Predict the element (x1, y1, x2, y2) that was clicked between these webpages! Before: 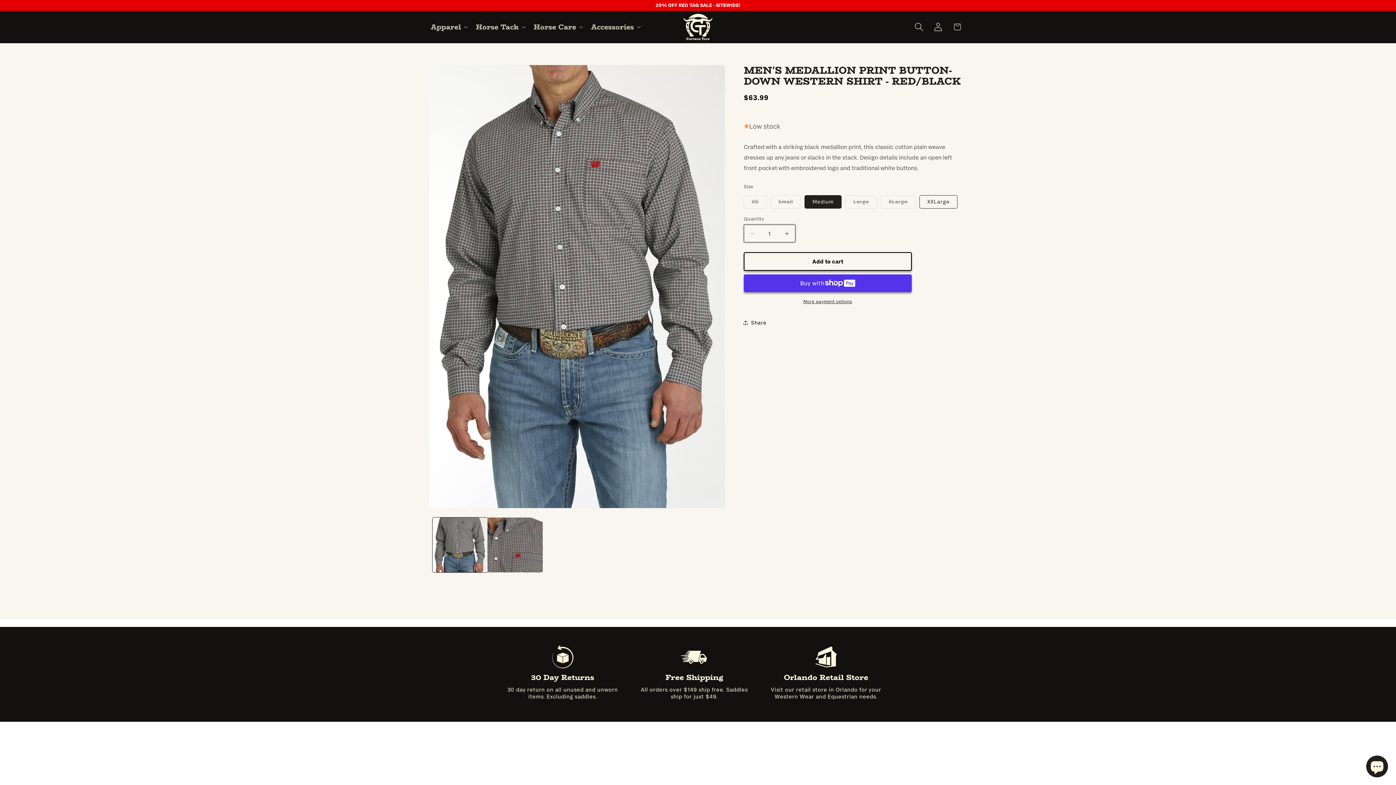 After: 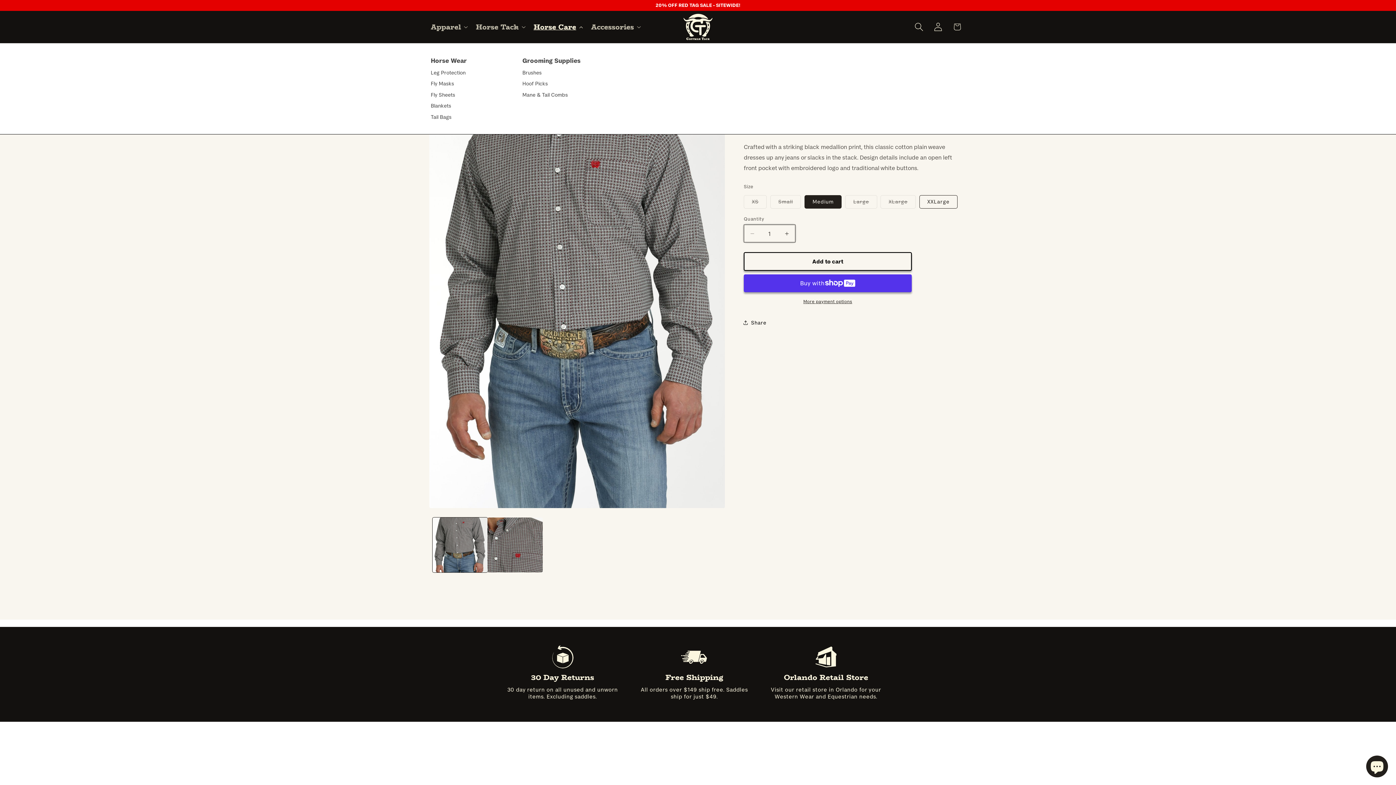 Action: label: Horse Care bbox: (529, 18, 586, 35)